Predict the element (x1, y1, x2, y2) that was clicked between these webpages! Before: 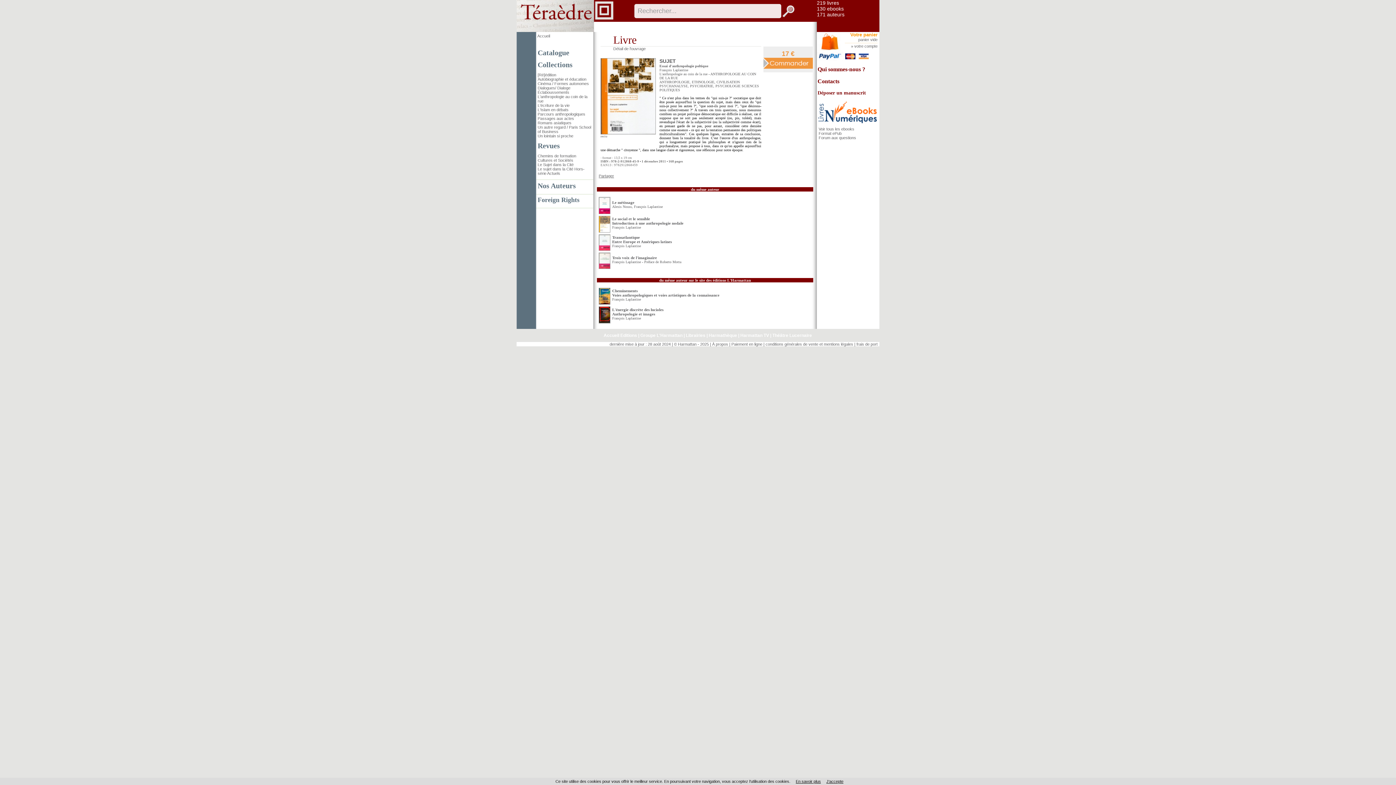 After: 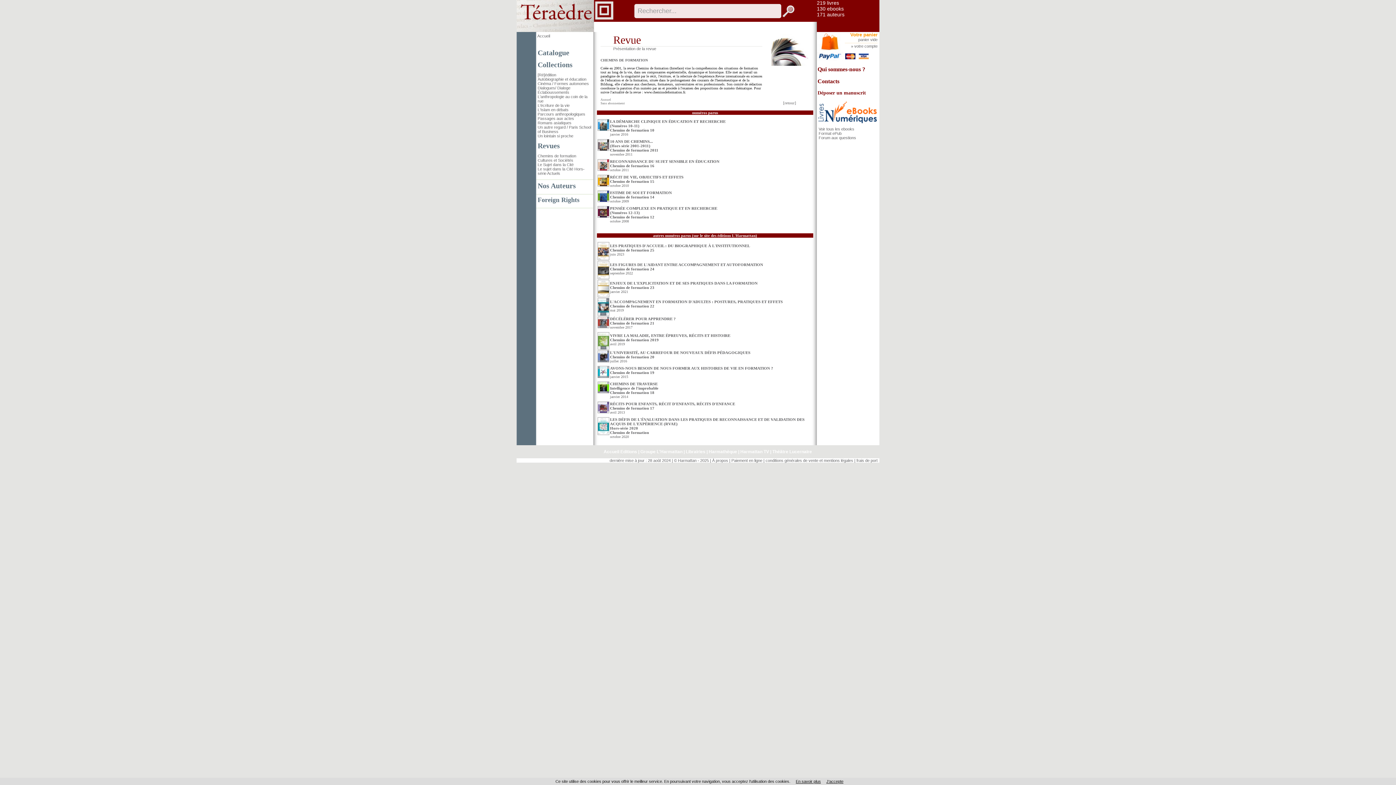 Action: bbox: (537, 153, 576, 158) label: Chemins de formation